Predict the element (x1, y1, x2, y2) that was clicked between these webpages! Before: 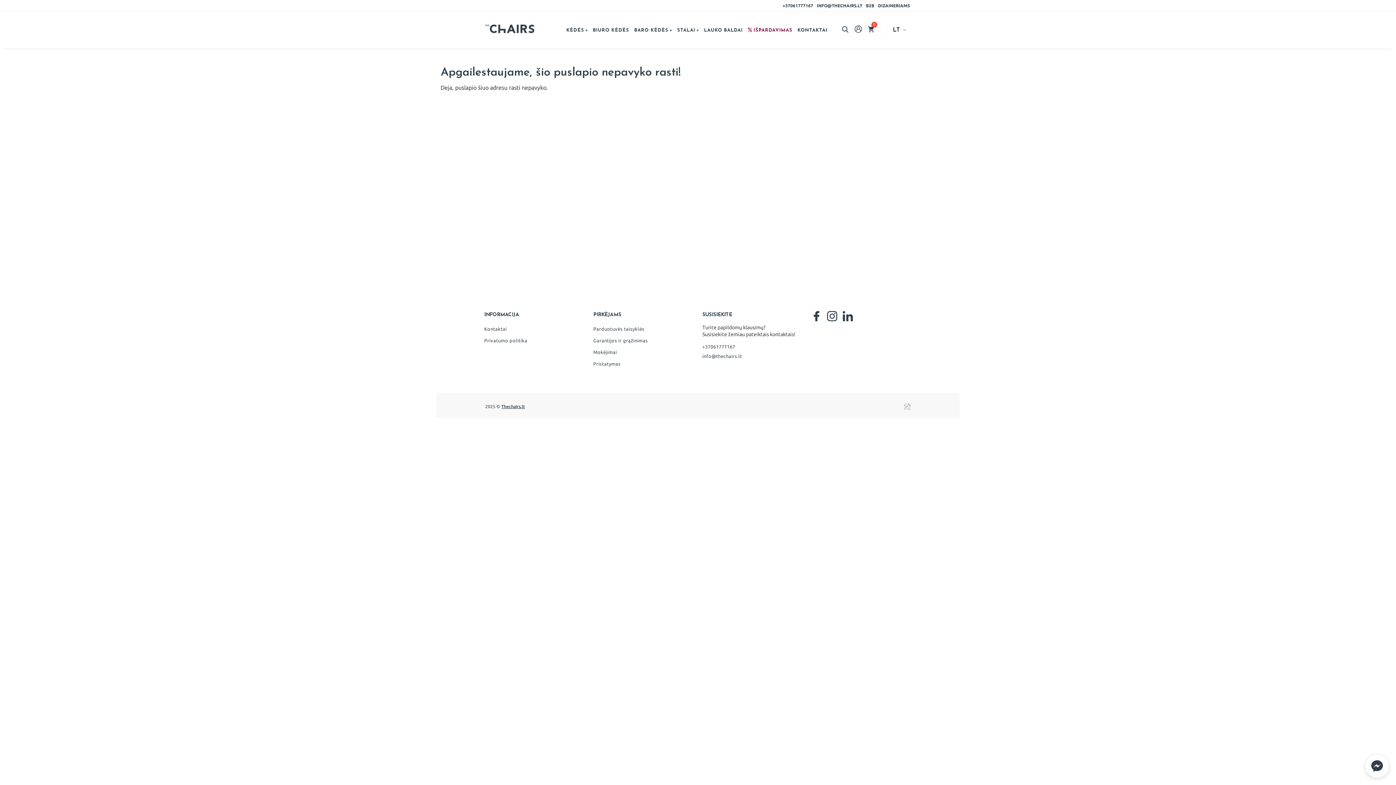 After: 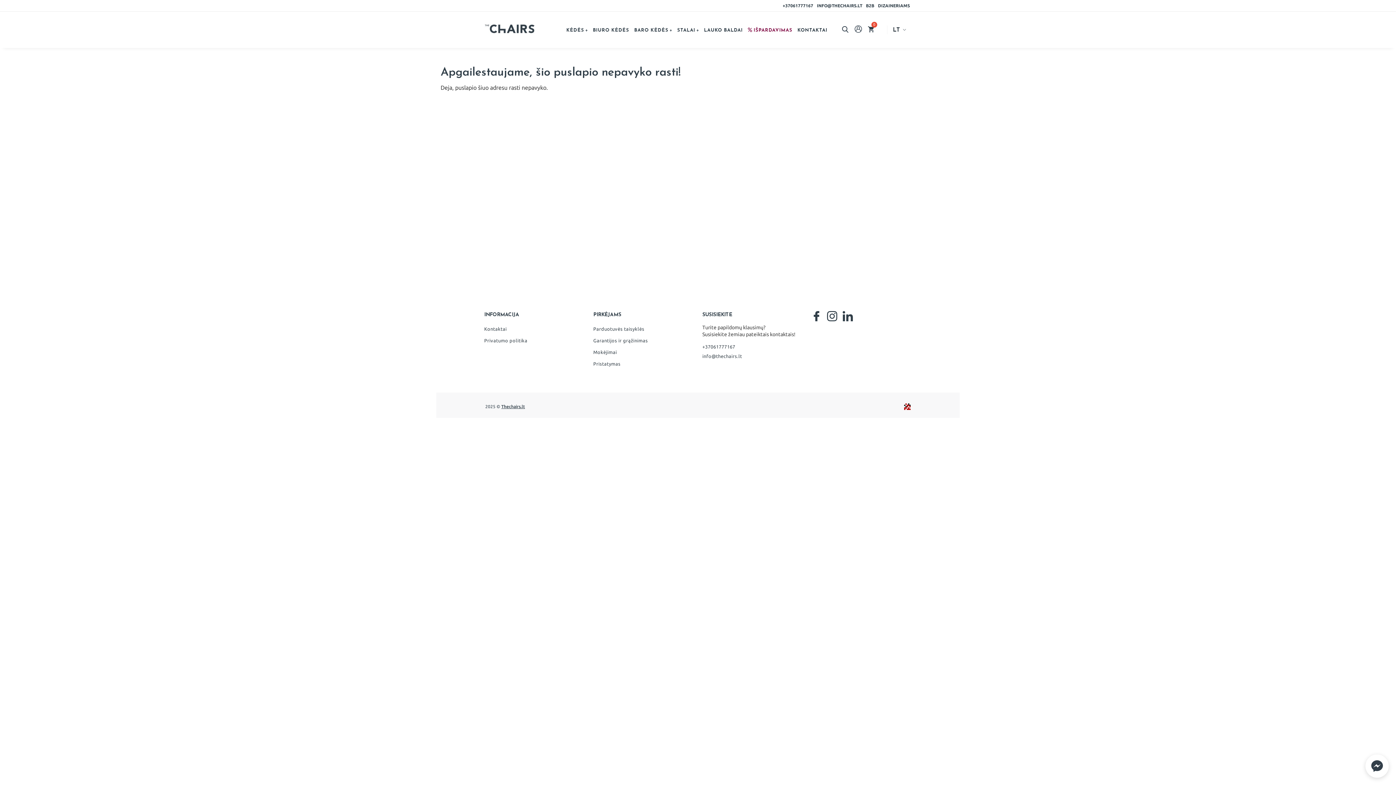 Action: bbox: (904, 403, 910, 410)